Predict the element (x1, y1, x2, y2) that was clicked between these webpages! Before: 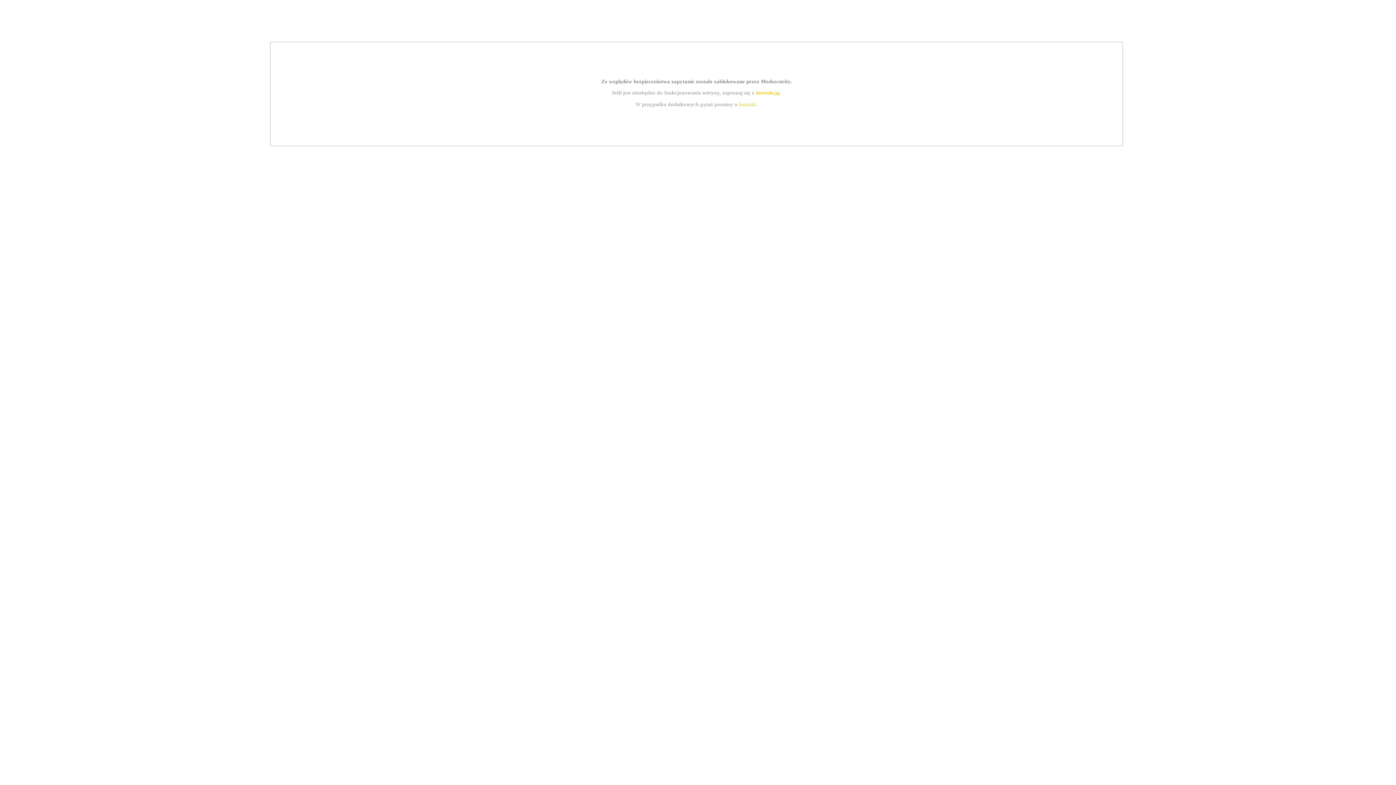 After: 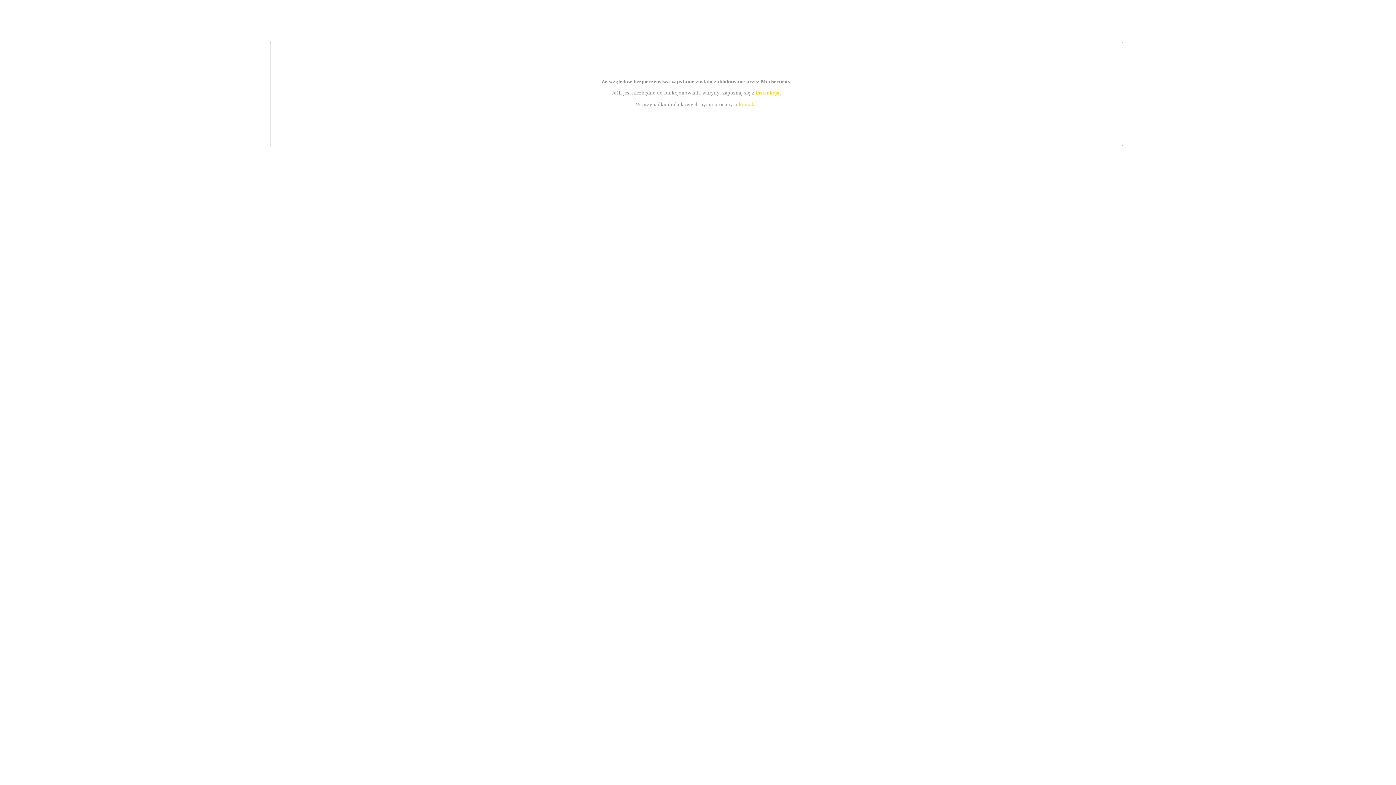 Action: bbox: (739, 101, 756, 107) label: kontakt